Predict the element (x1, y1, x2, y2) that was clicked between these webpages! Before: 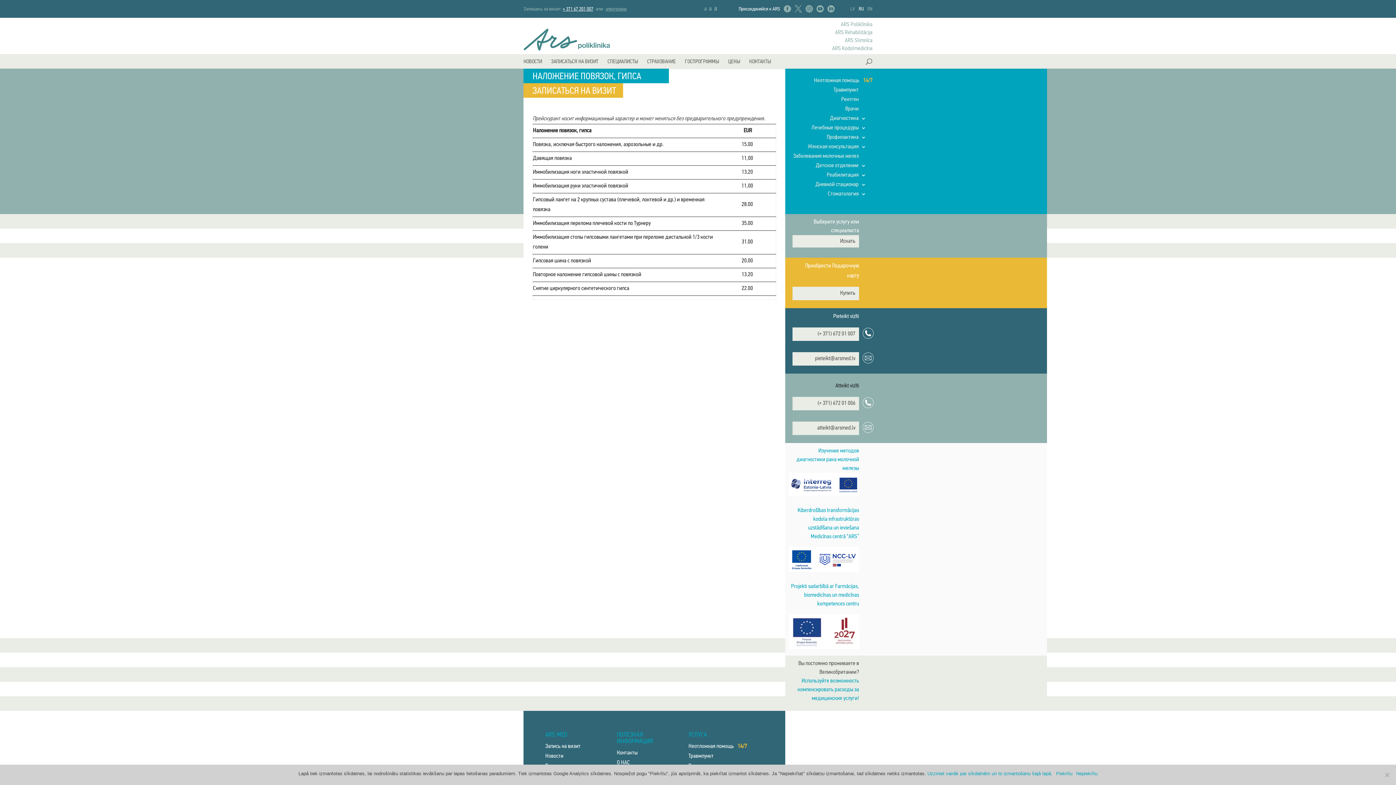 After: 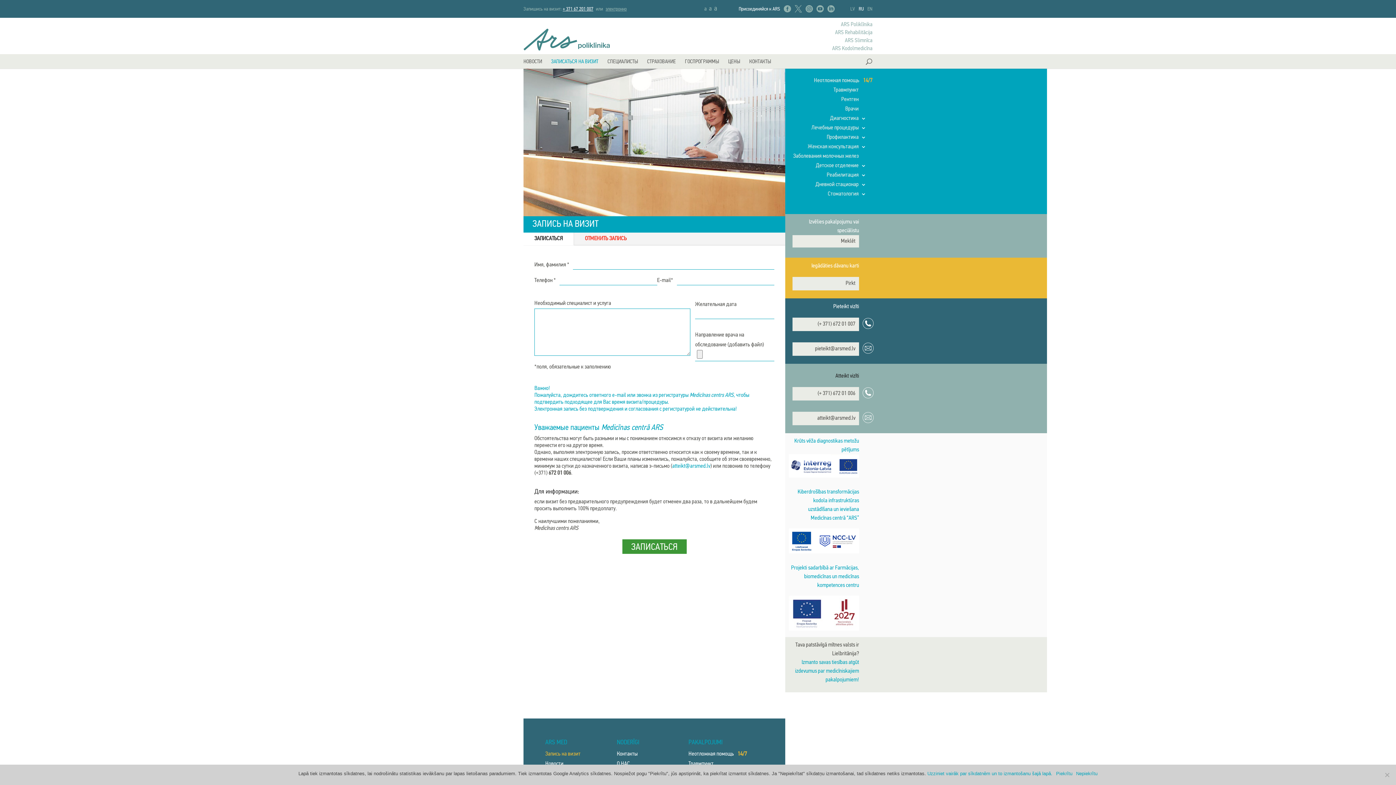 Action: bbox: (532, 86, 616, 96) label: ЗАПИСАТЬСЯ НА ВИЗИТ